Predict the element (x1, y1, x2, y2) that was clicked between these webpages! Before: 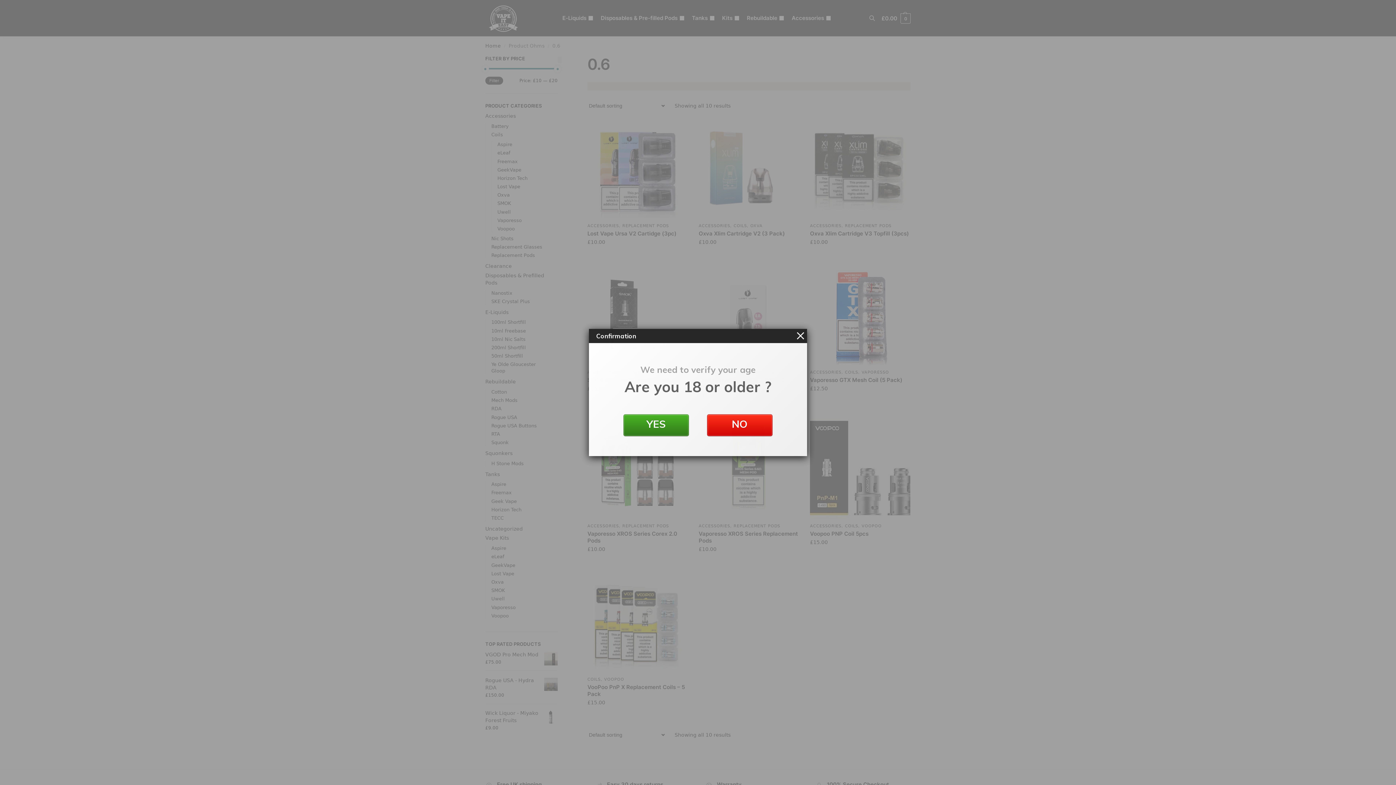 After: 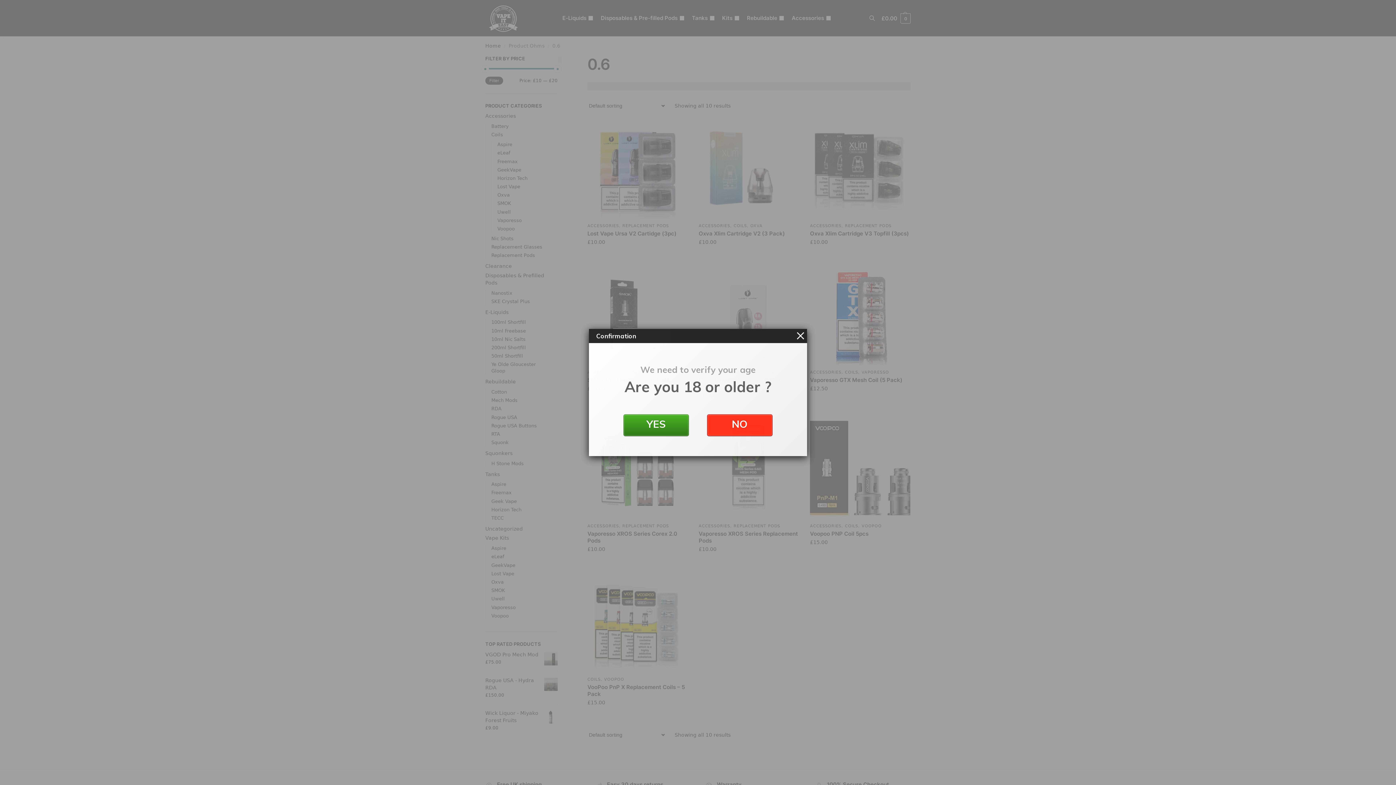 Action: bbox: (707, 414, 772, 436) label: NO